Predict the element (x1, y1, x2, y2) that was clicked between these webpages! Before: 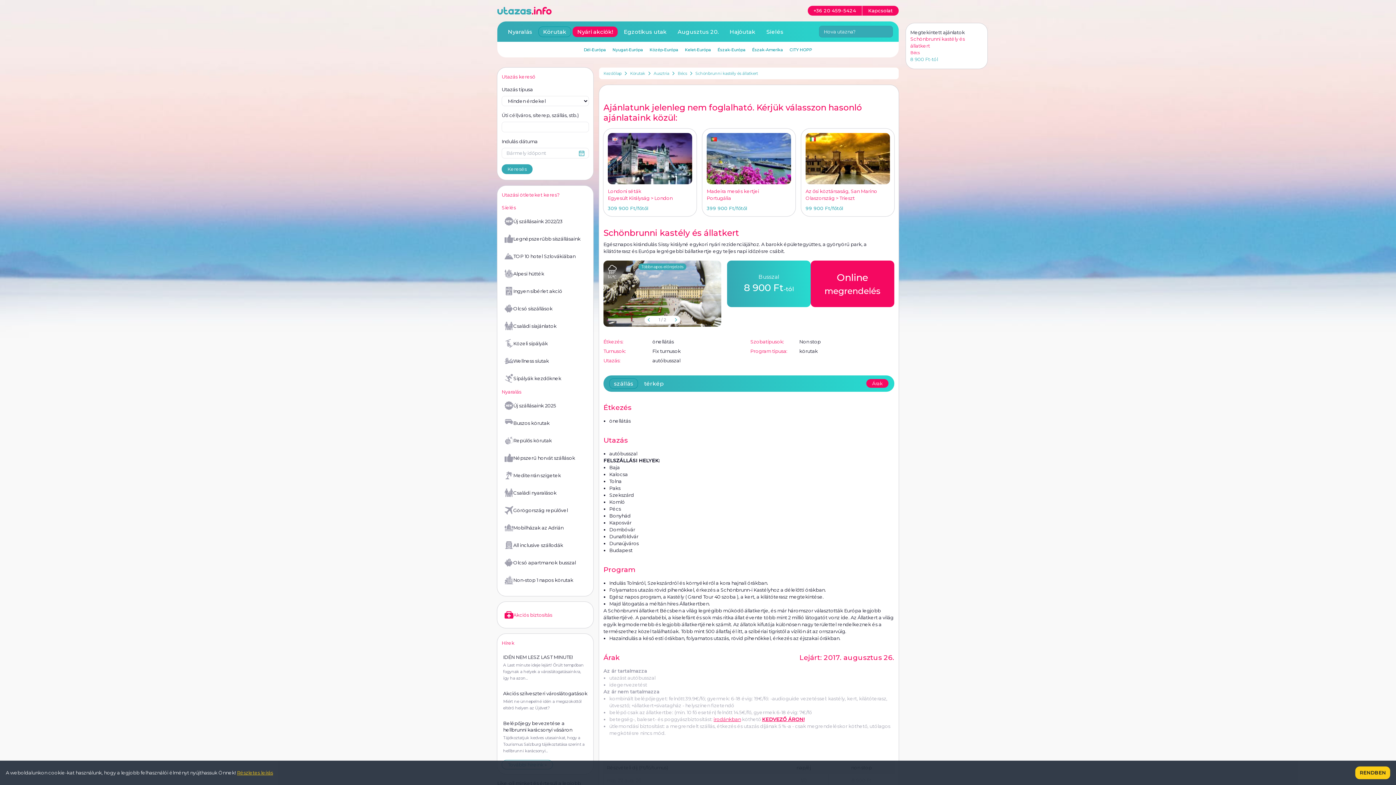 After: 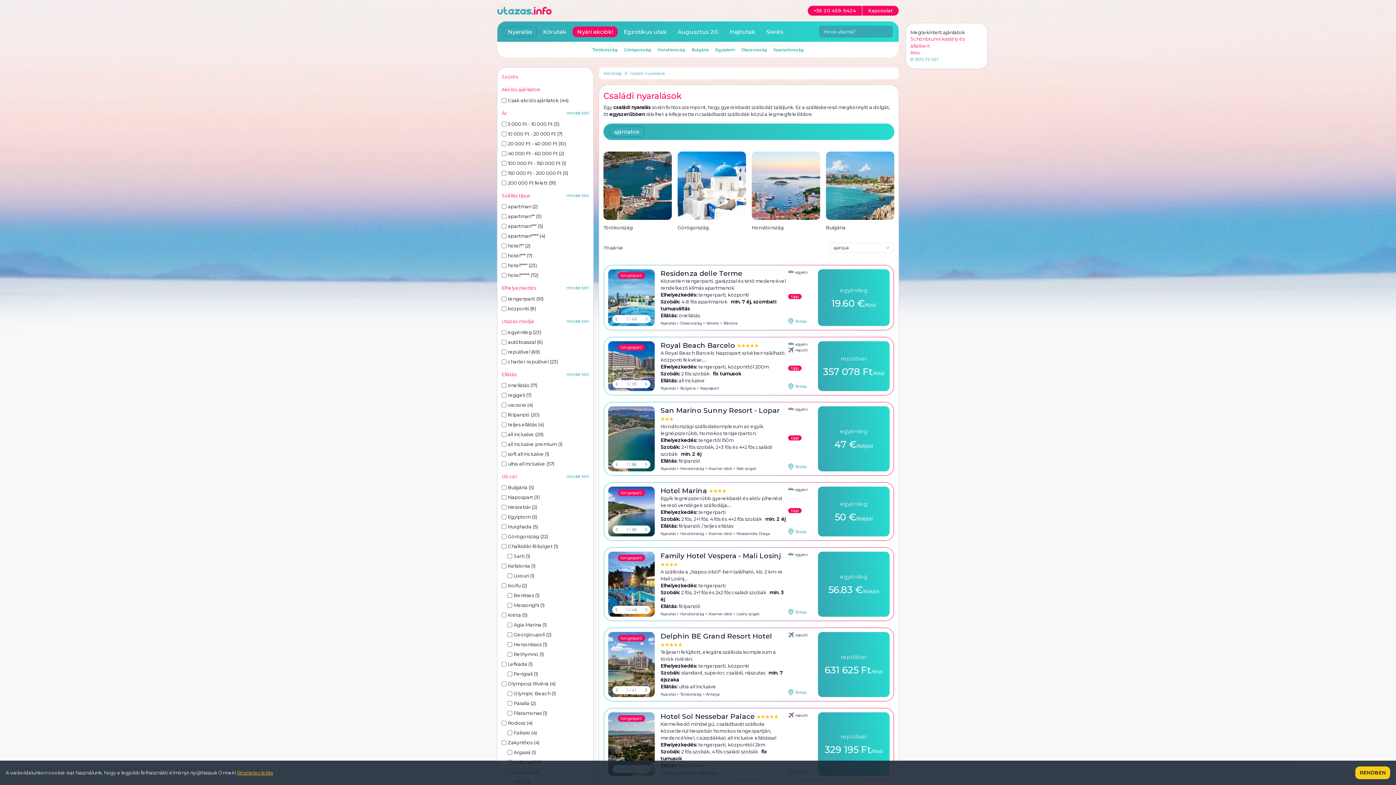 Action: bbox: (501, 485, 589, 500) label: Családi nyaralások